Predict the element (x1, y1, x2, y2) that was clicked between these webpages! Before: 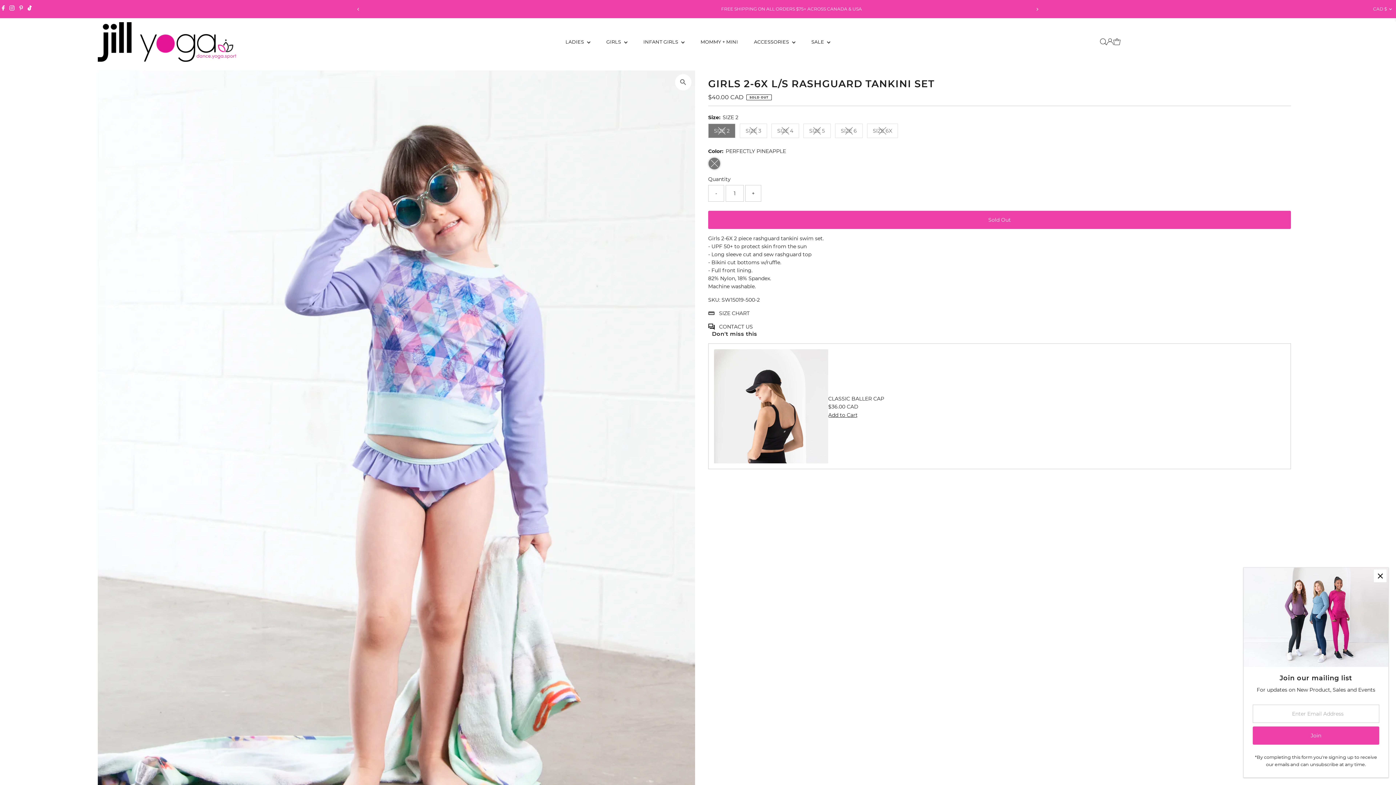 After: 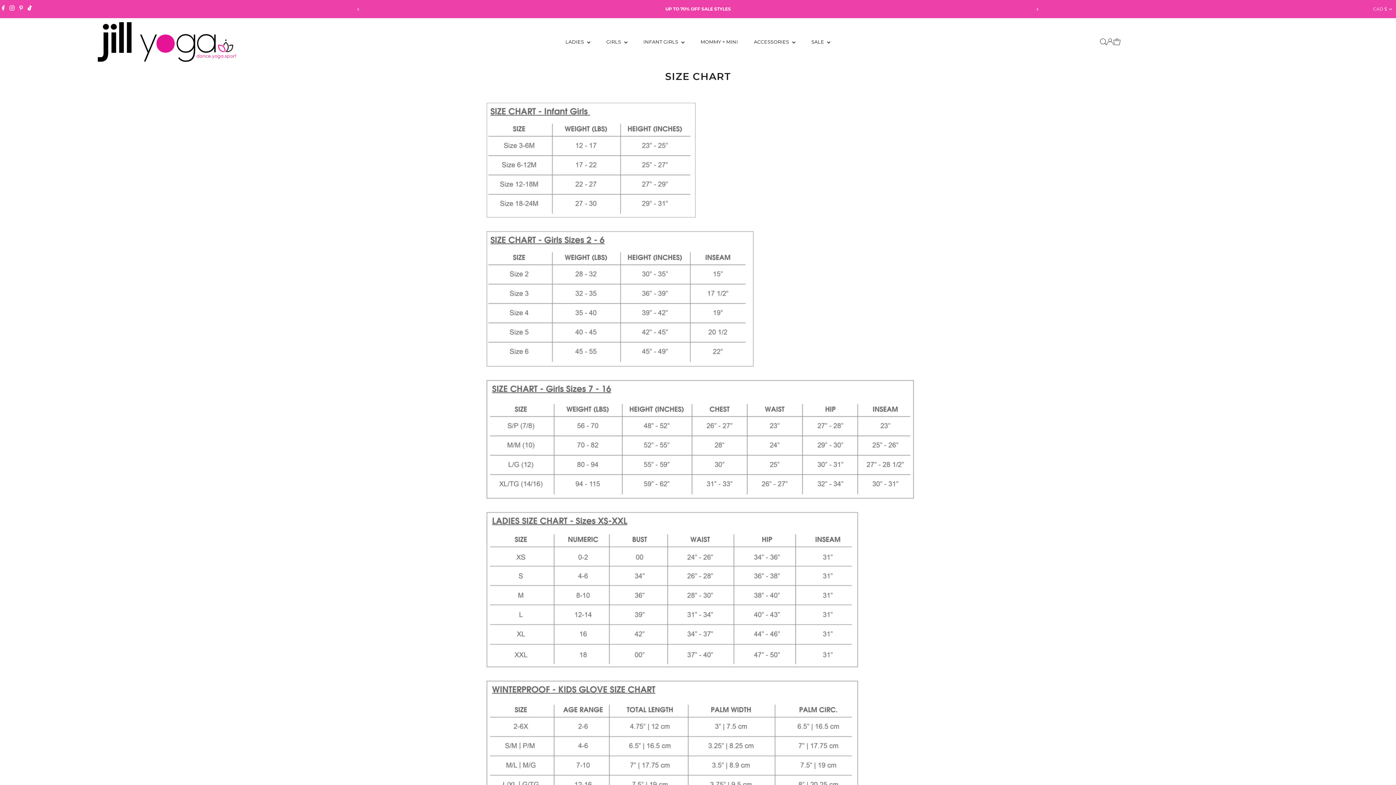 Action: bbox: (719, 310, 749, 316) label: SIZE CHART